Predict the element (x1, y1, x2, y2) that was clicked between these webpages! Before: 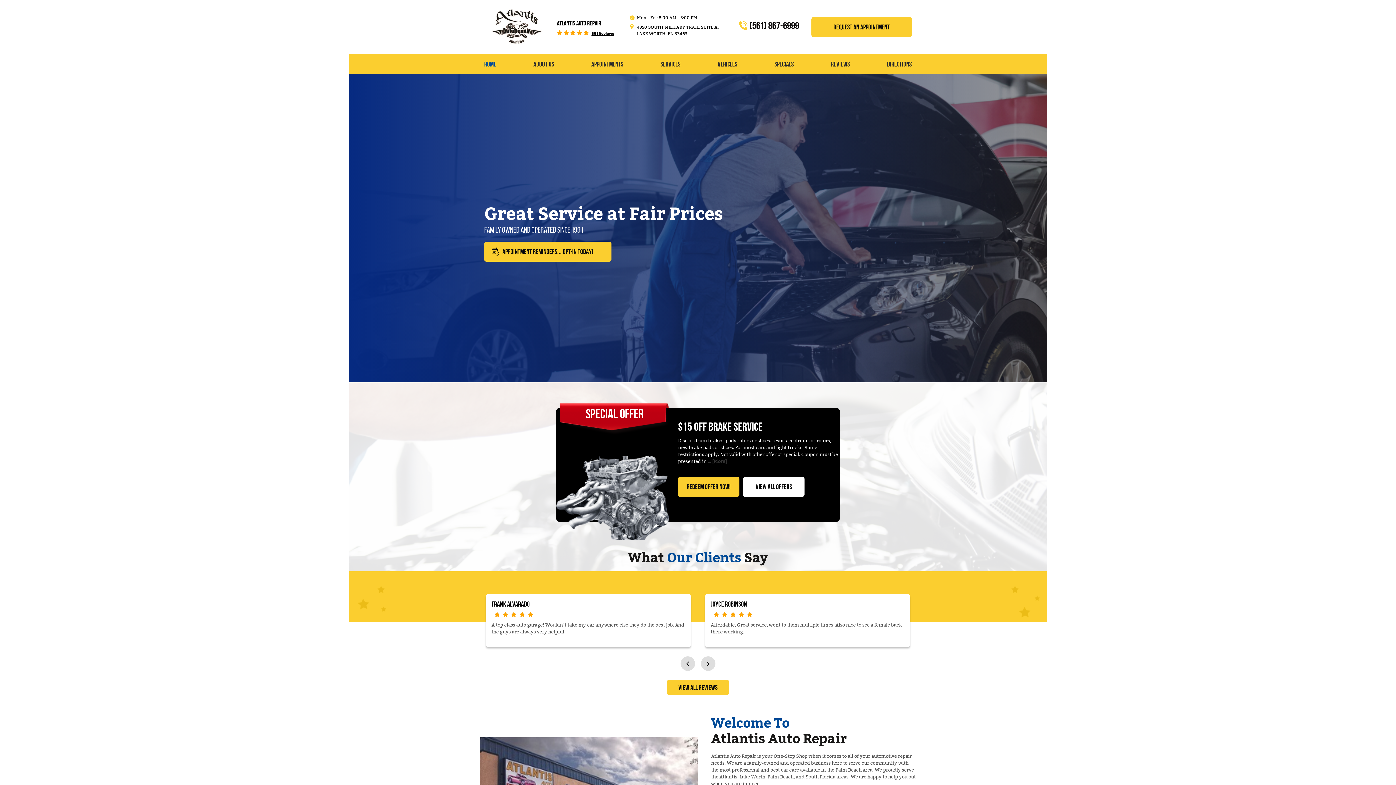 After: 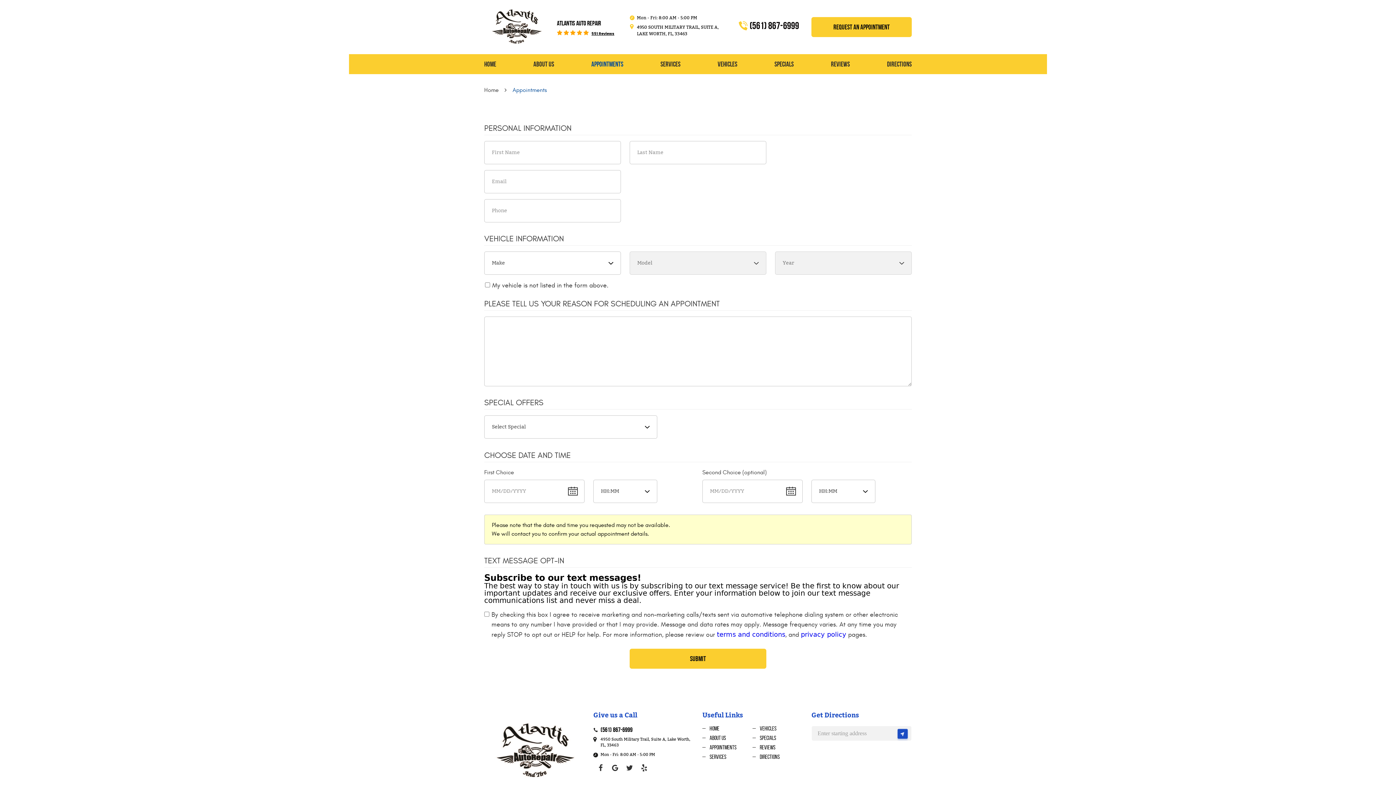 Action: label: APPOINTMENT REMINDERS... OPT-IN TODAY! bbox: (484, 241, 611, 261)